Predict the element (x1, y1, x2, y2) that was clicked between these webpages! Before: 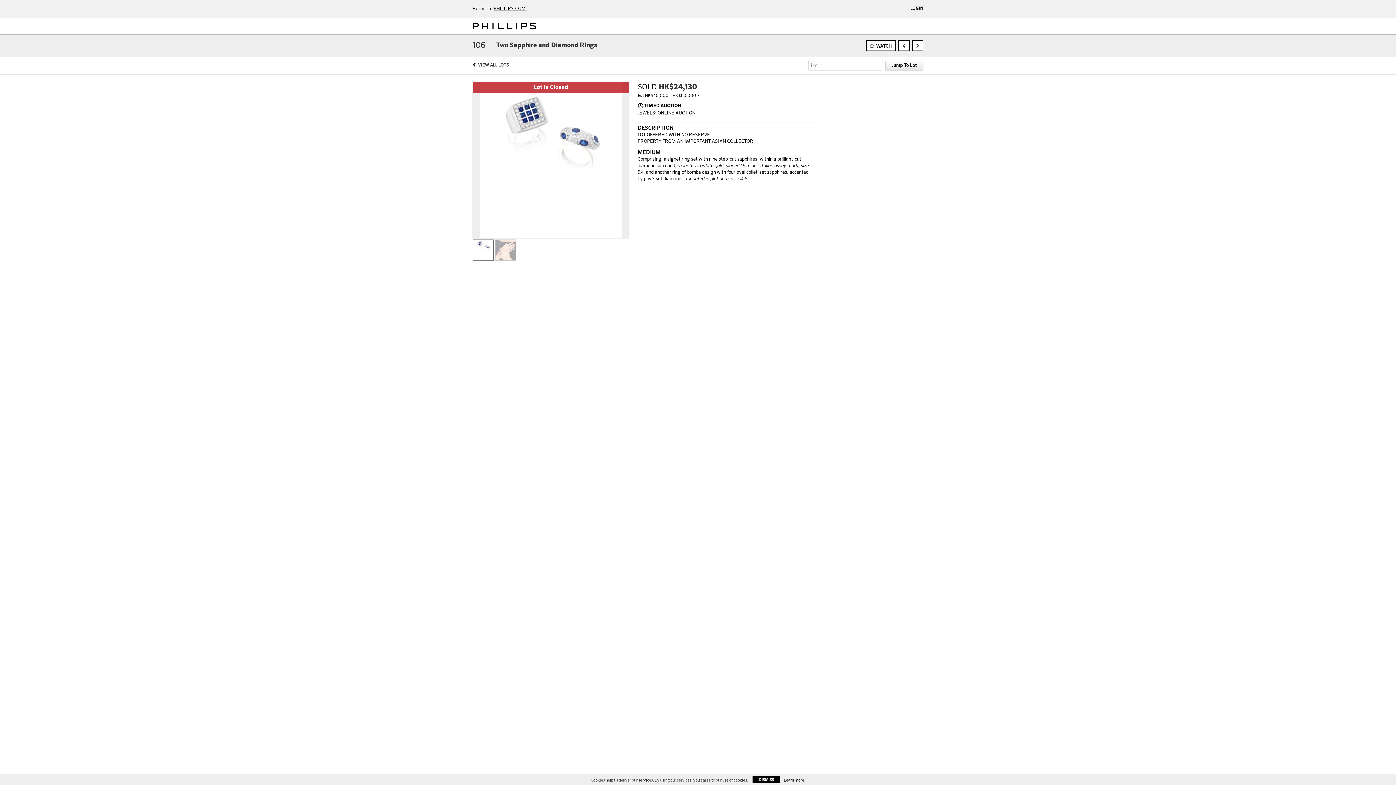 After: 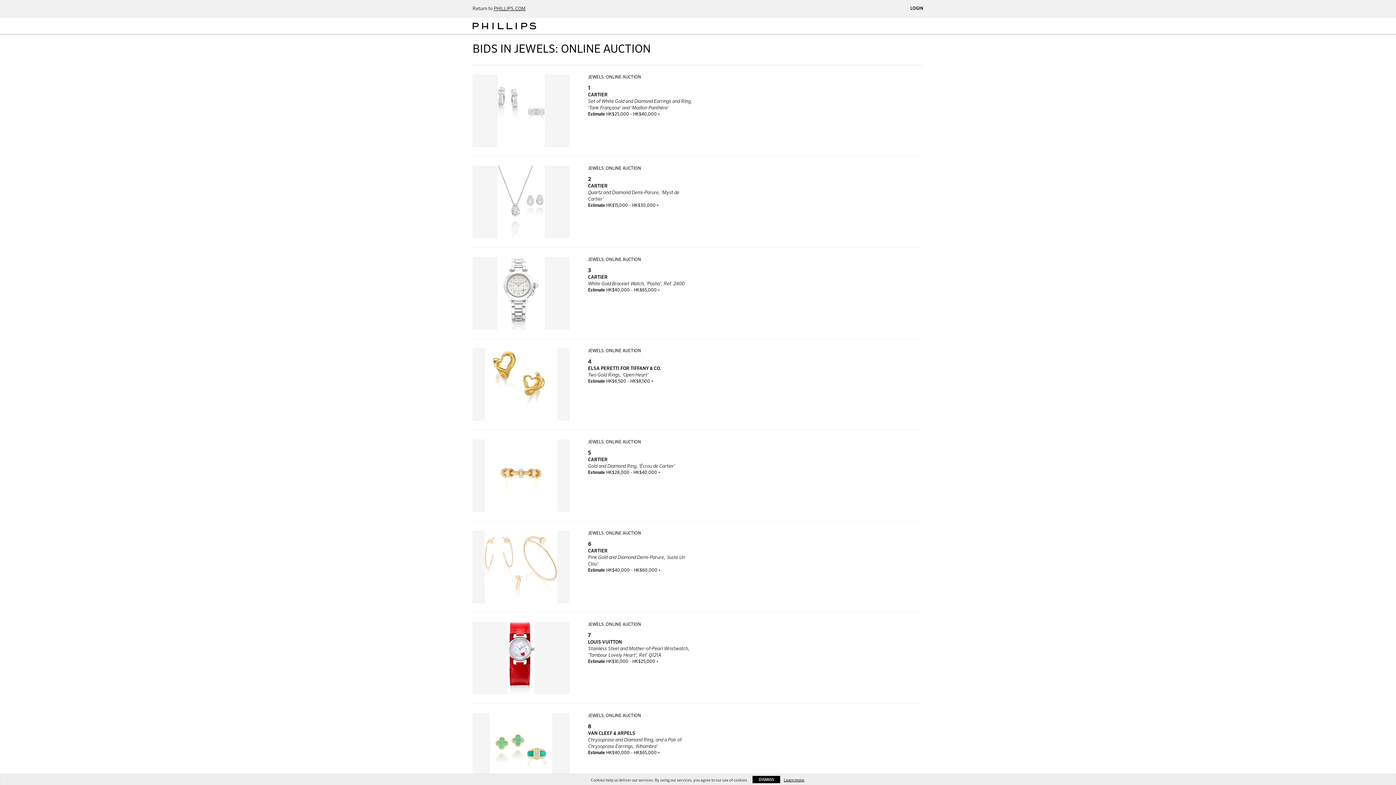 Action: bbox: (478, 63, 509, 67) label: VIEW ALL LOTS